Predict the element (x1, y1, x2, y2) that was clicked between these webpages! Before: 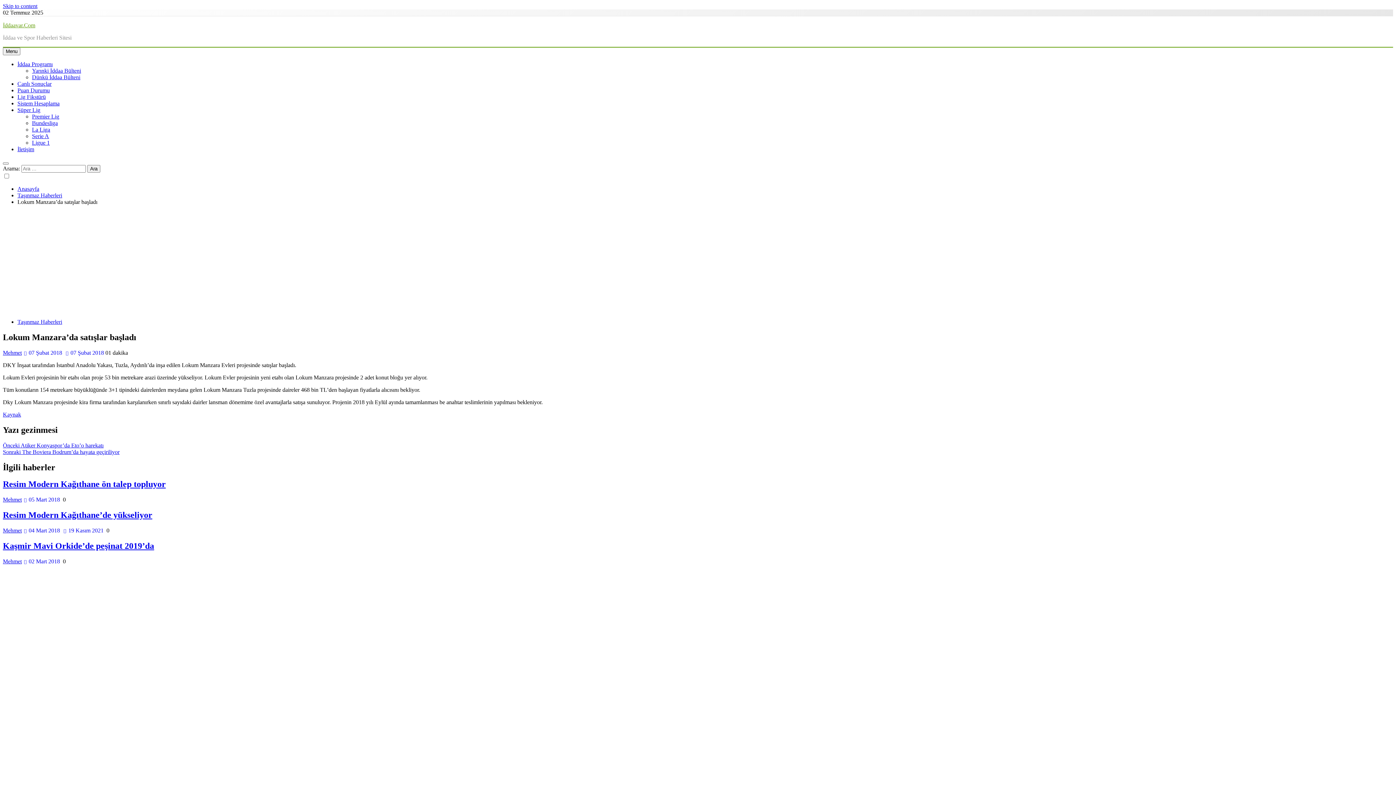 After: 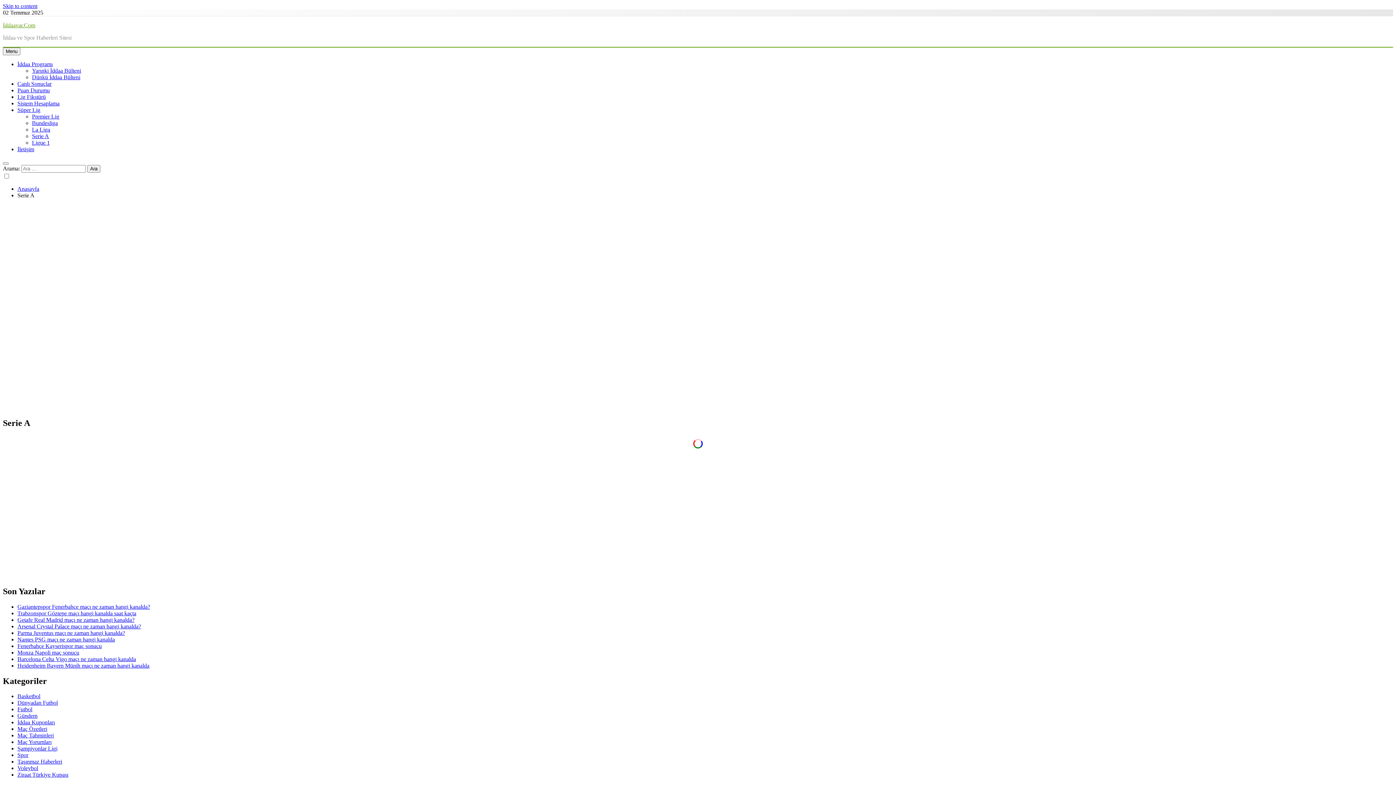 Action: label: Serie A bbox: (32, 133, 49, 139)